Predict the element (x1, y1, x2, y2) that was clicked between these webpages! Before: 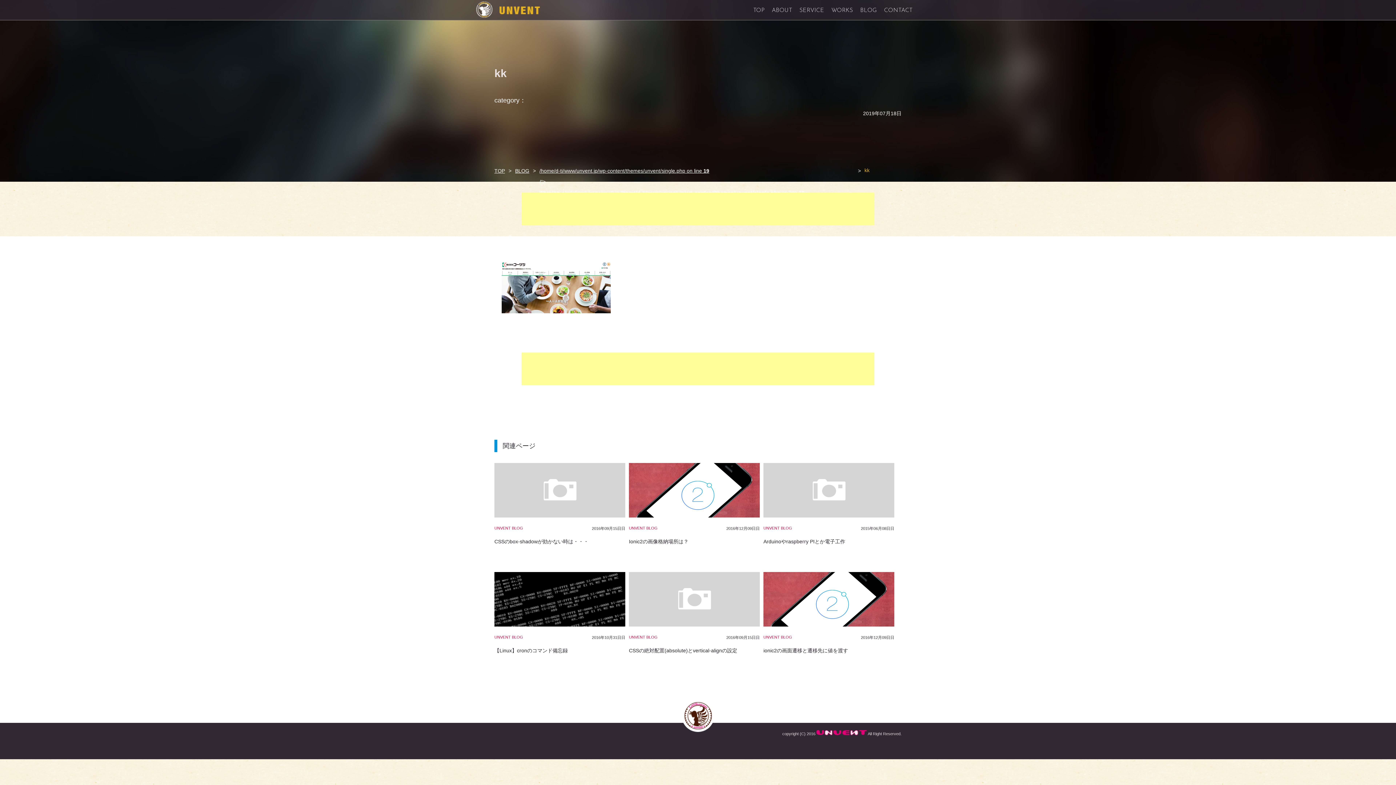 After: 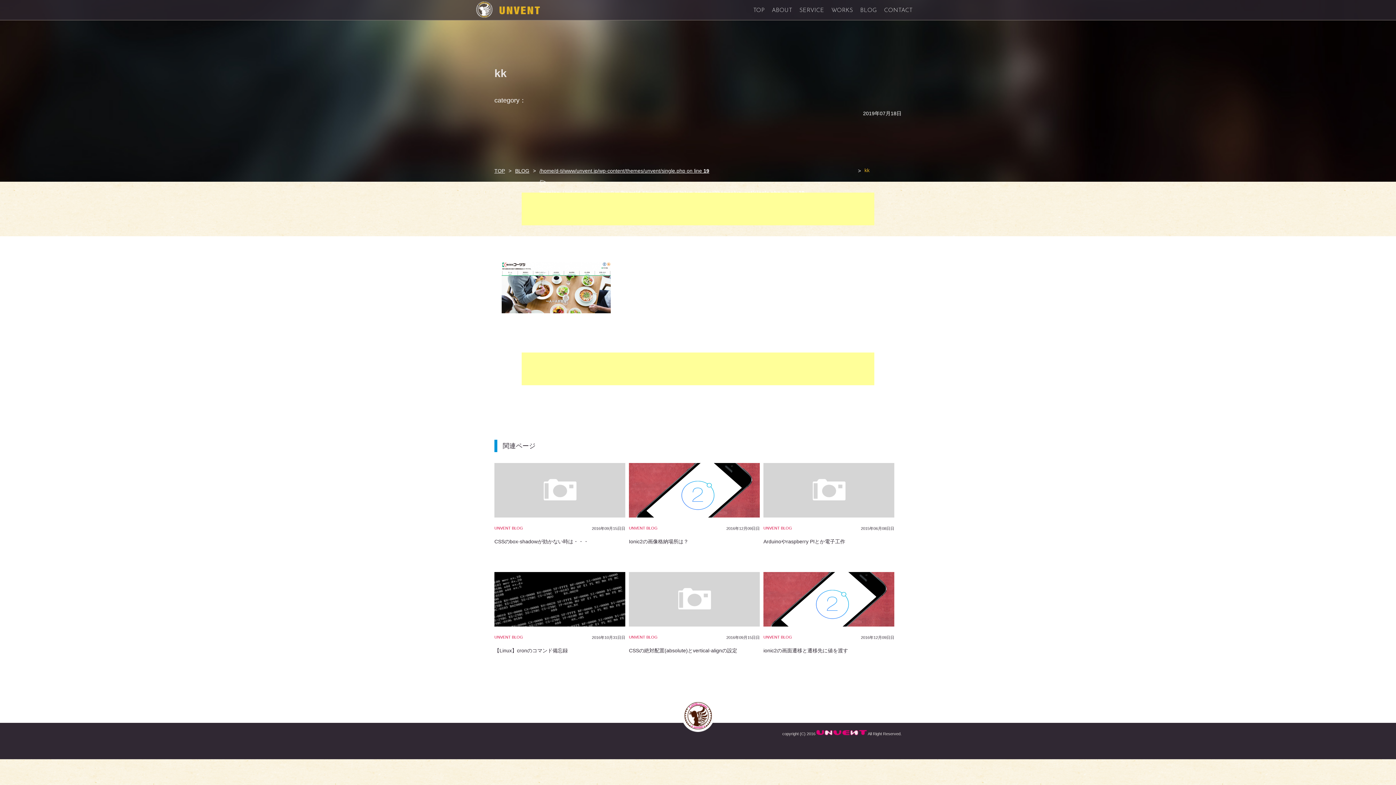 Action: label: /home/d-ti/www/unvent.jp/wp-content/themes/unvent/single.php on line 19
/">
Warning: Undefined array key 0 in /home/d-ti/www/unvent.jp/wp-content/themes/unvent/single.php on line 19

Warning: Attempt to read property "cat_name" on null in /home/d-ti/www/unvent.jp/wp-content/themes/unvent/single.php on line 19
 bbox: (539, 165, 854, 176)